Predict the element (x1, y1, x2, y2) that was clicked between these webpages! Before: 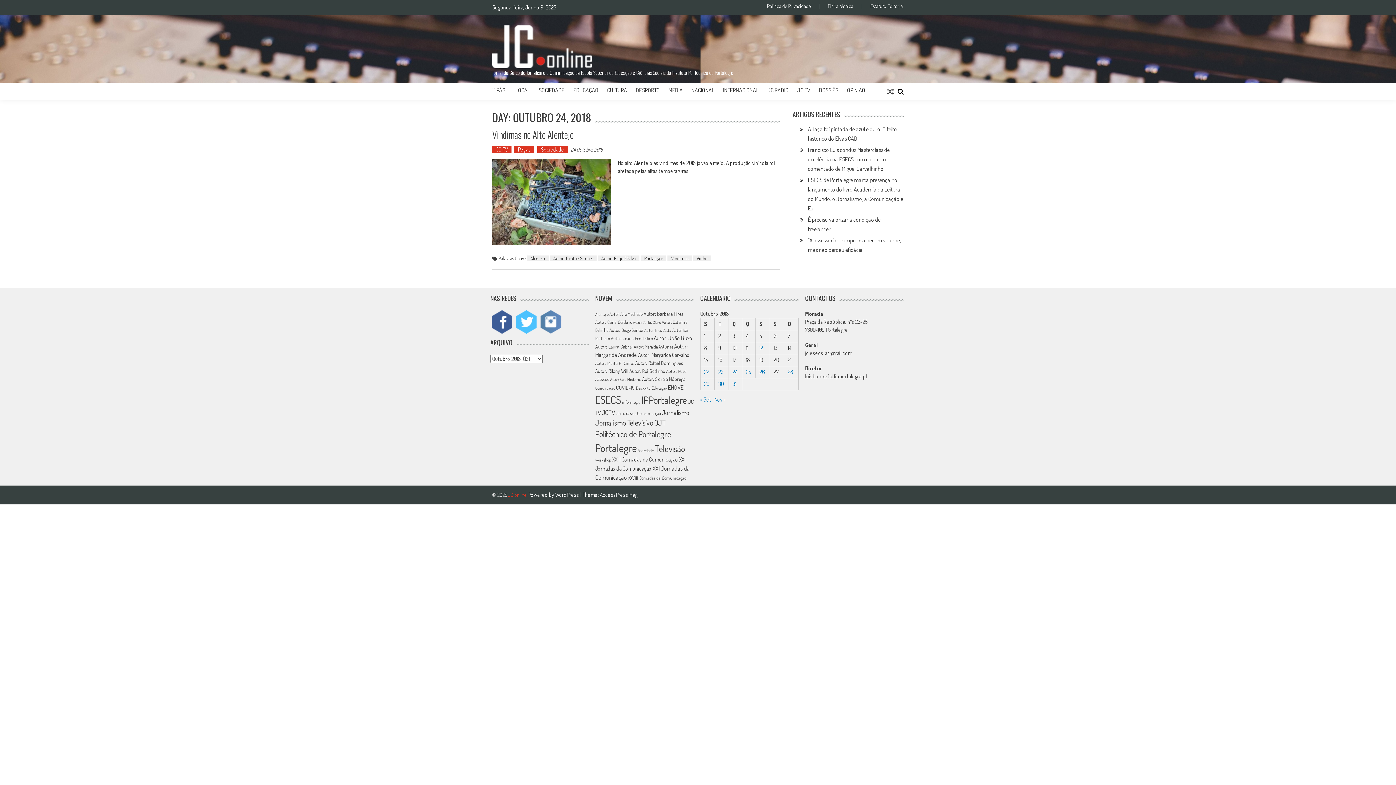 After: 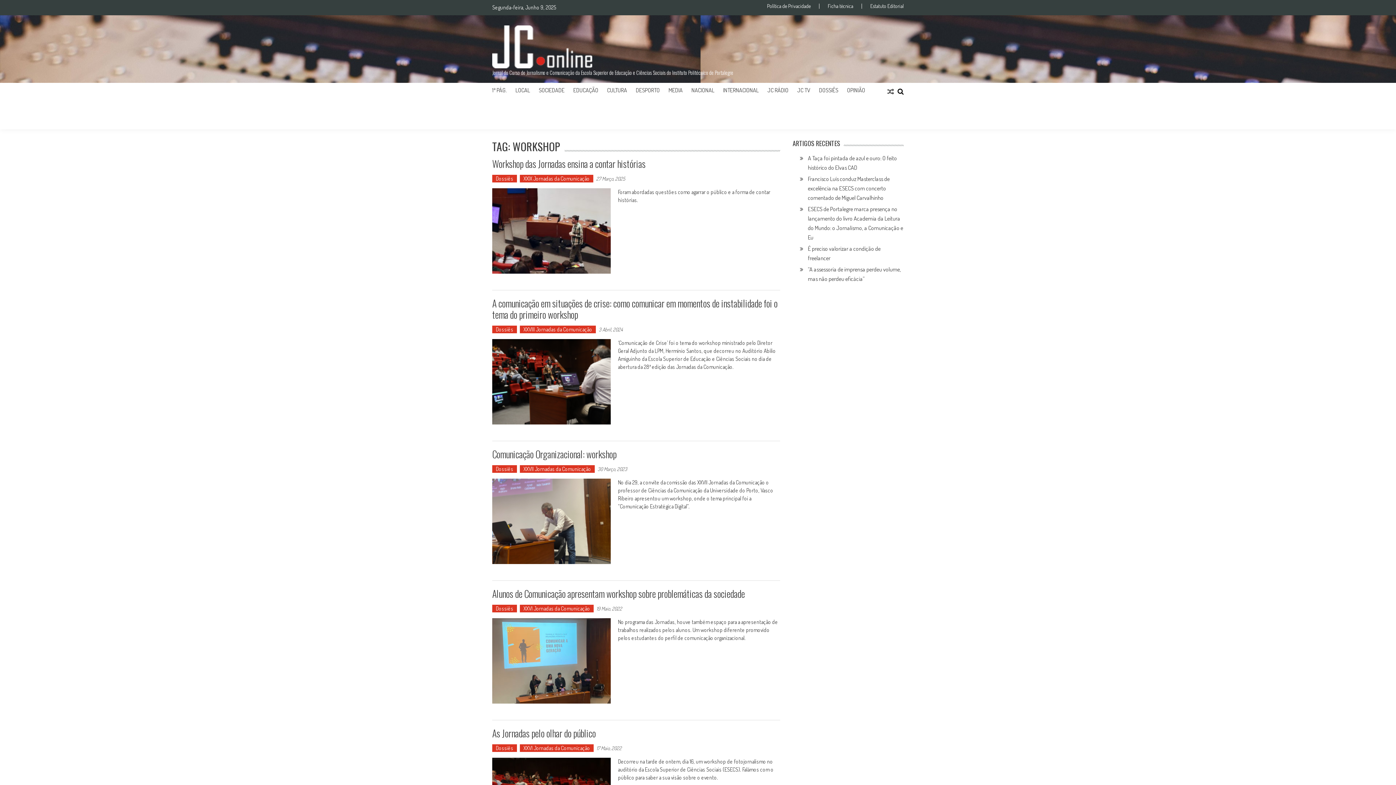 Action: bbox: (595, 457, 611, 462) label: workshop (10 itens)